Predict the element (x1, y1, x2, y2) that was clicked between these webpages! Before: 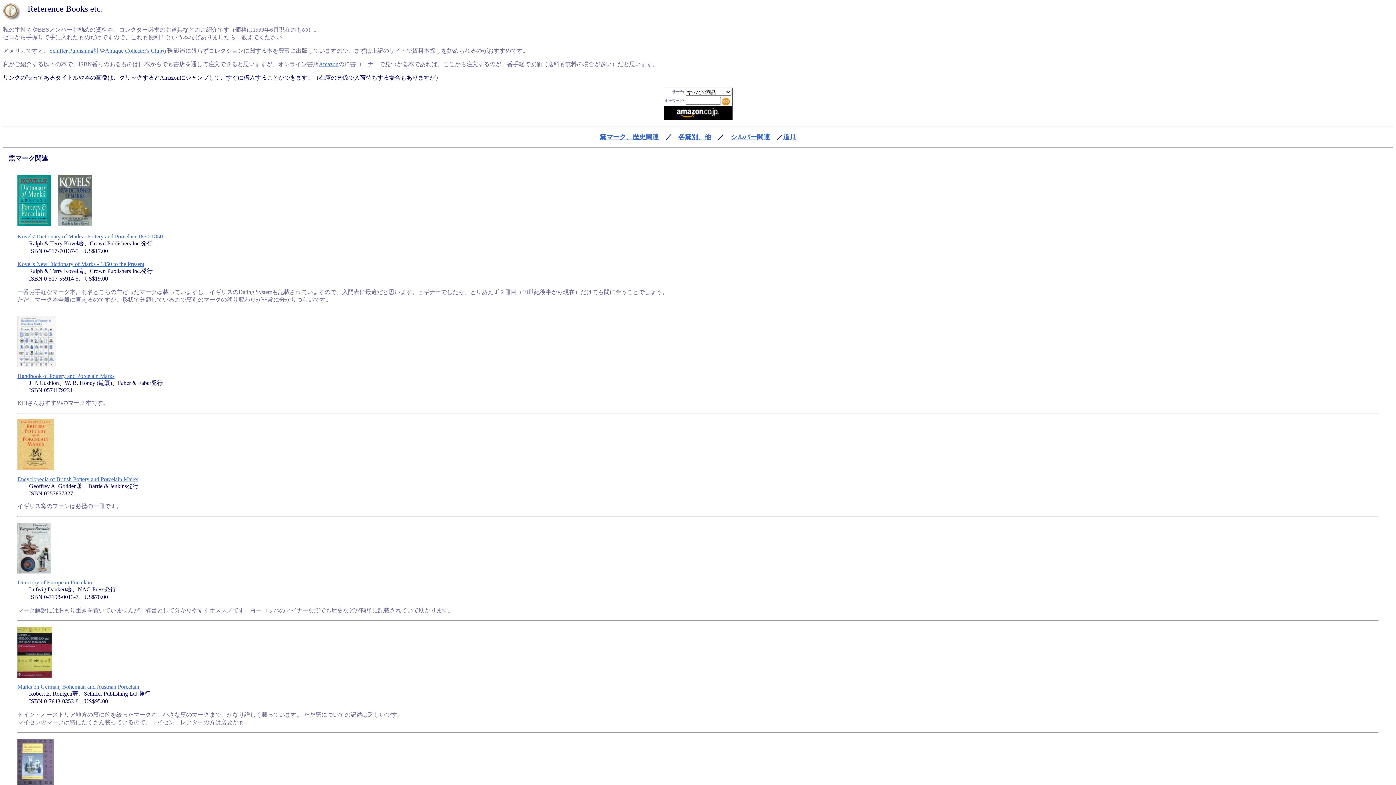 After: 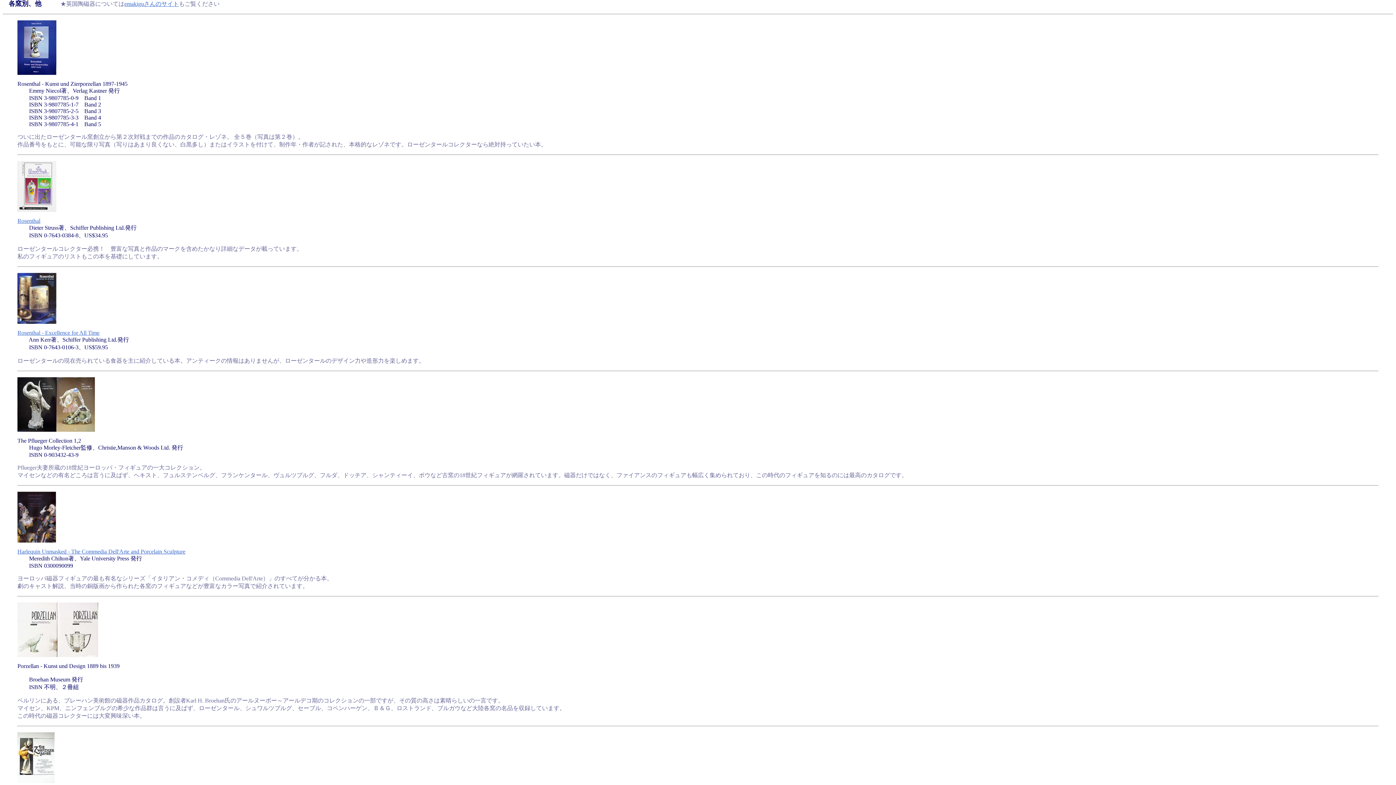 Action: bbox: (678, 133, 711, 140) label: 各窯別、他